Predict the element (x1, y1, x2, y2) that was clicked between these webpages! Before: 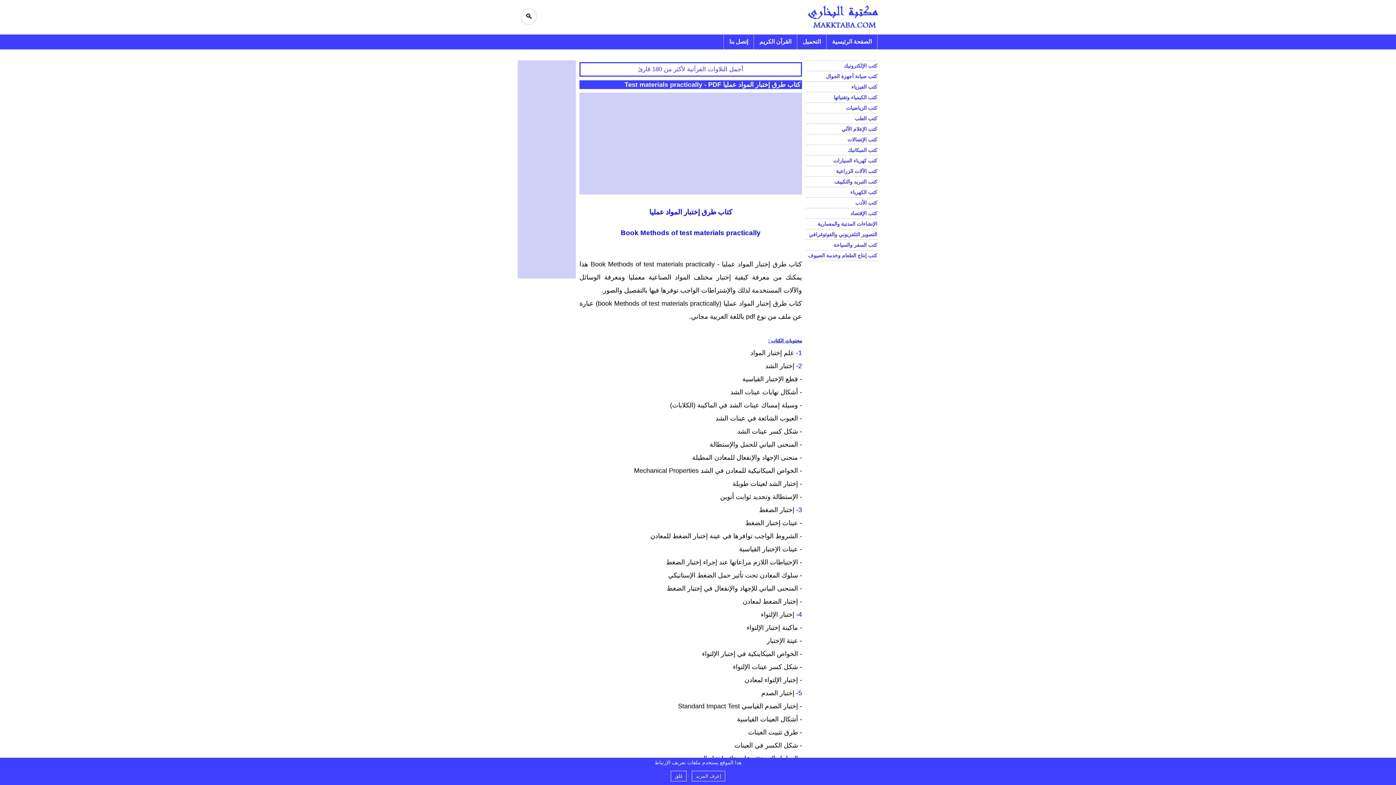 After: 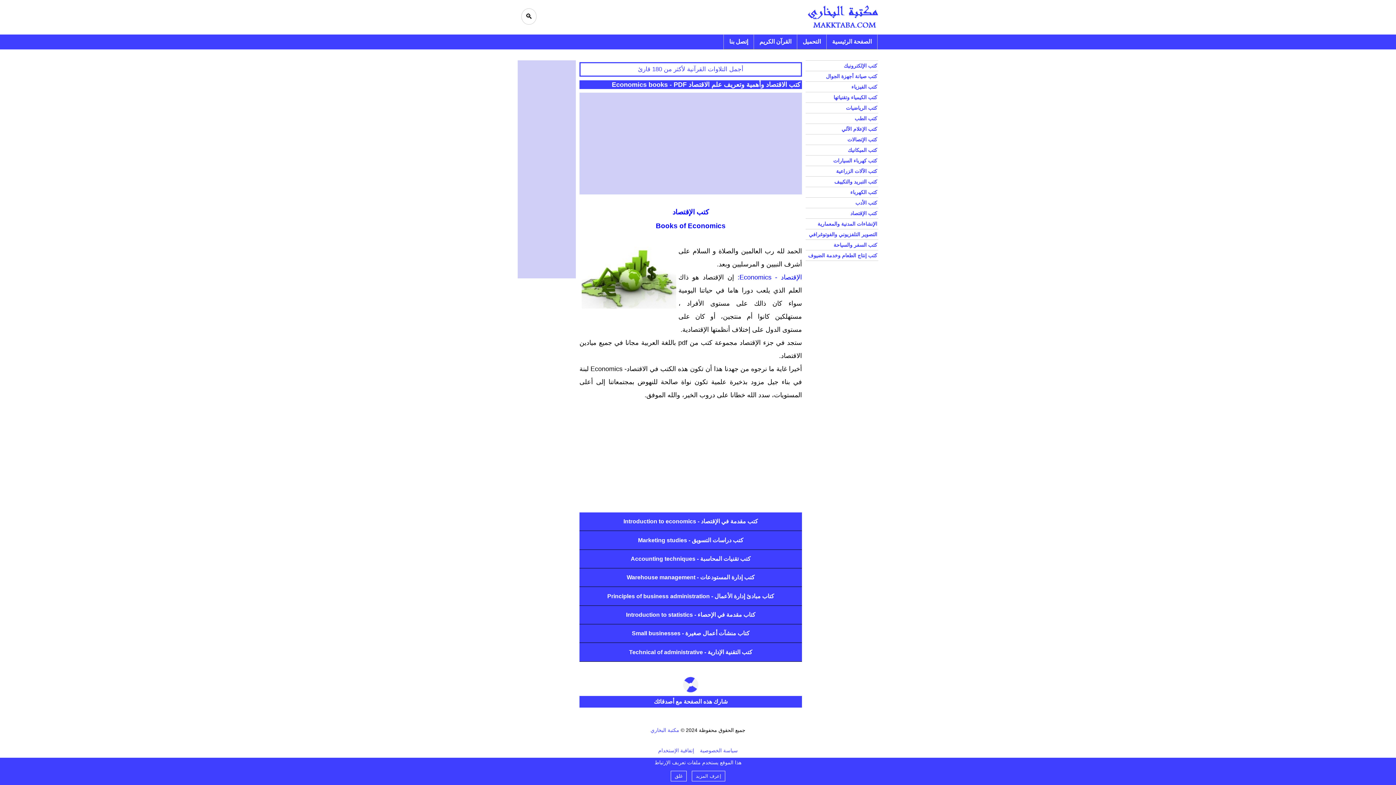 Action: bbox: (805, 208, 878, 218) label: كتب الإقتصاد